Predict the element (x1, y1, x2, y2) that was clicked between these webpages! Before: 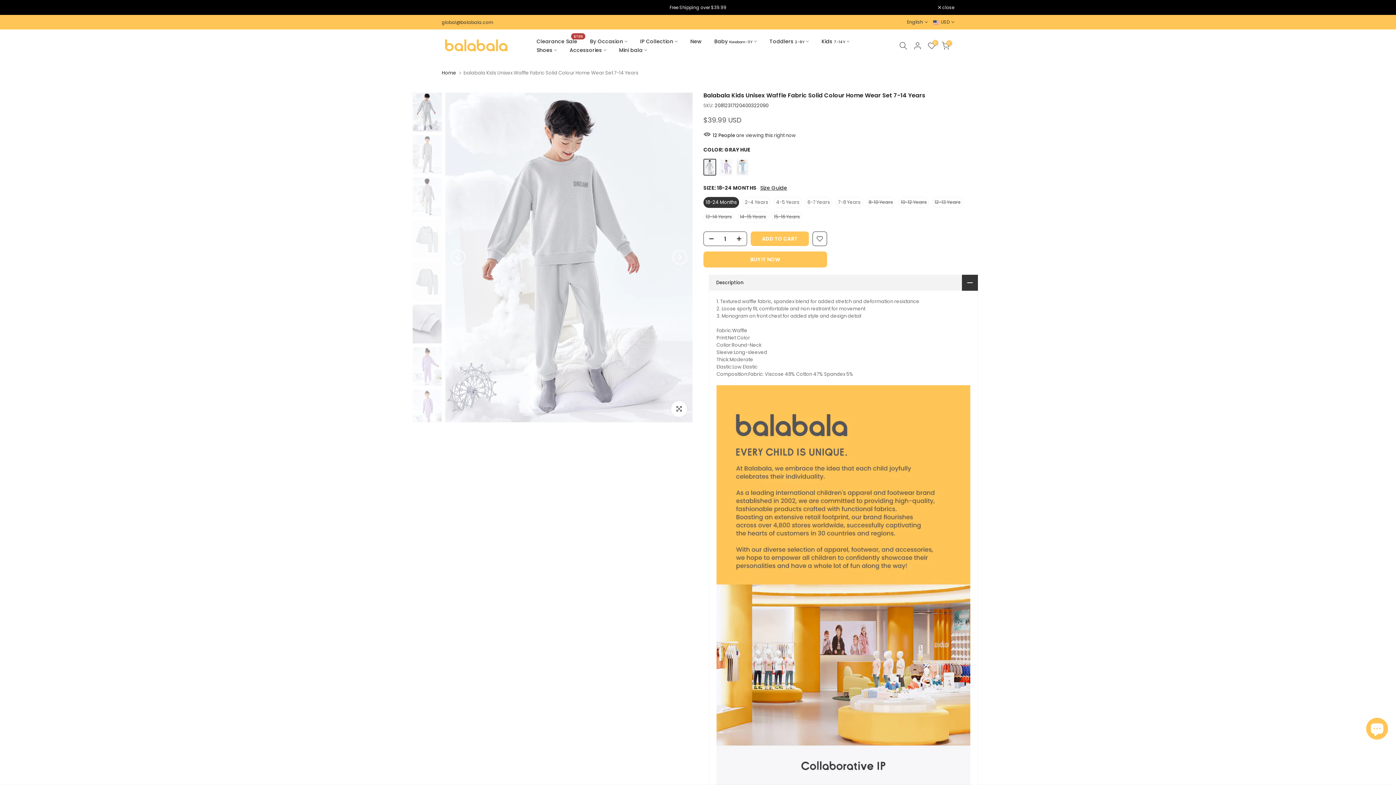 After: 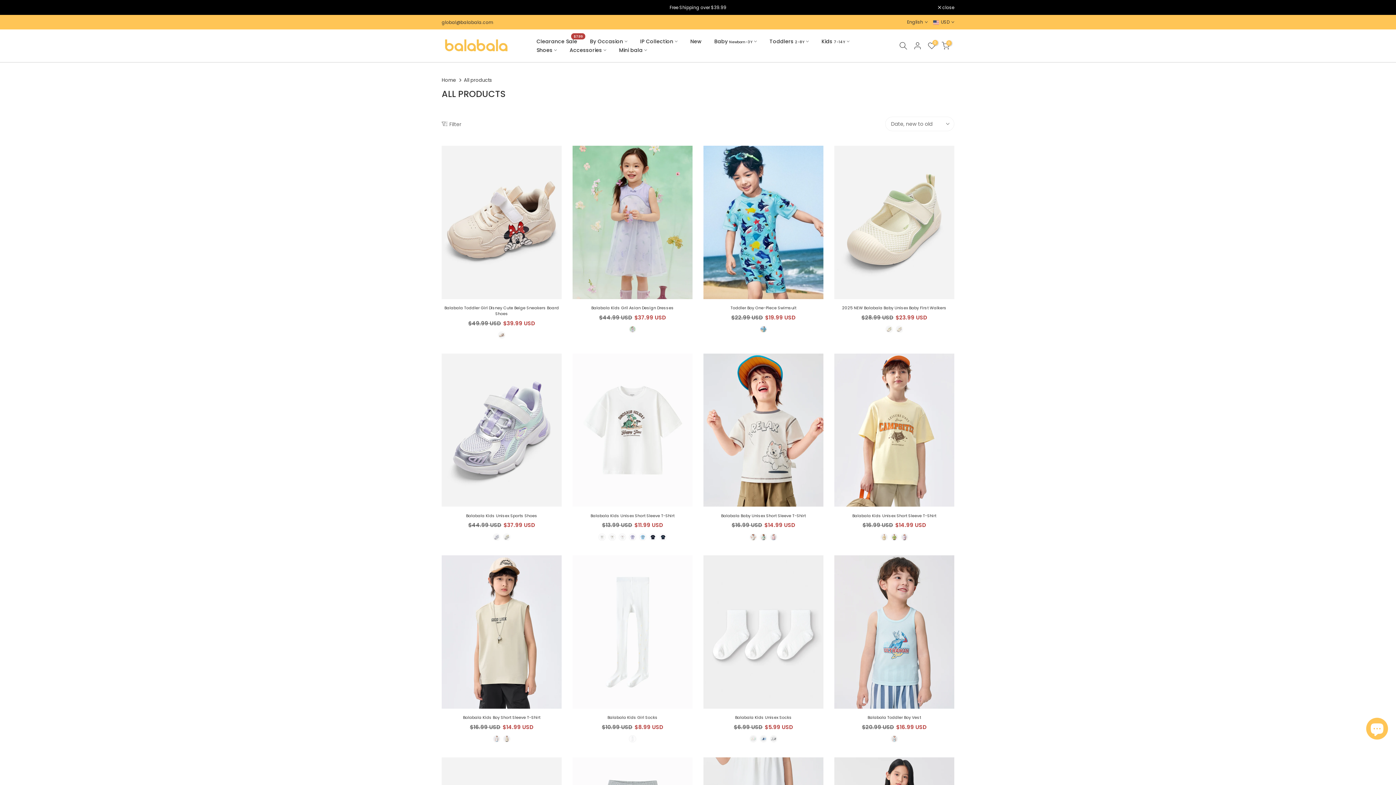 Action: bbox: (684, 37, 708, 45) label: New